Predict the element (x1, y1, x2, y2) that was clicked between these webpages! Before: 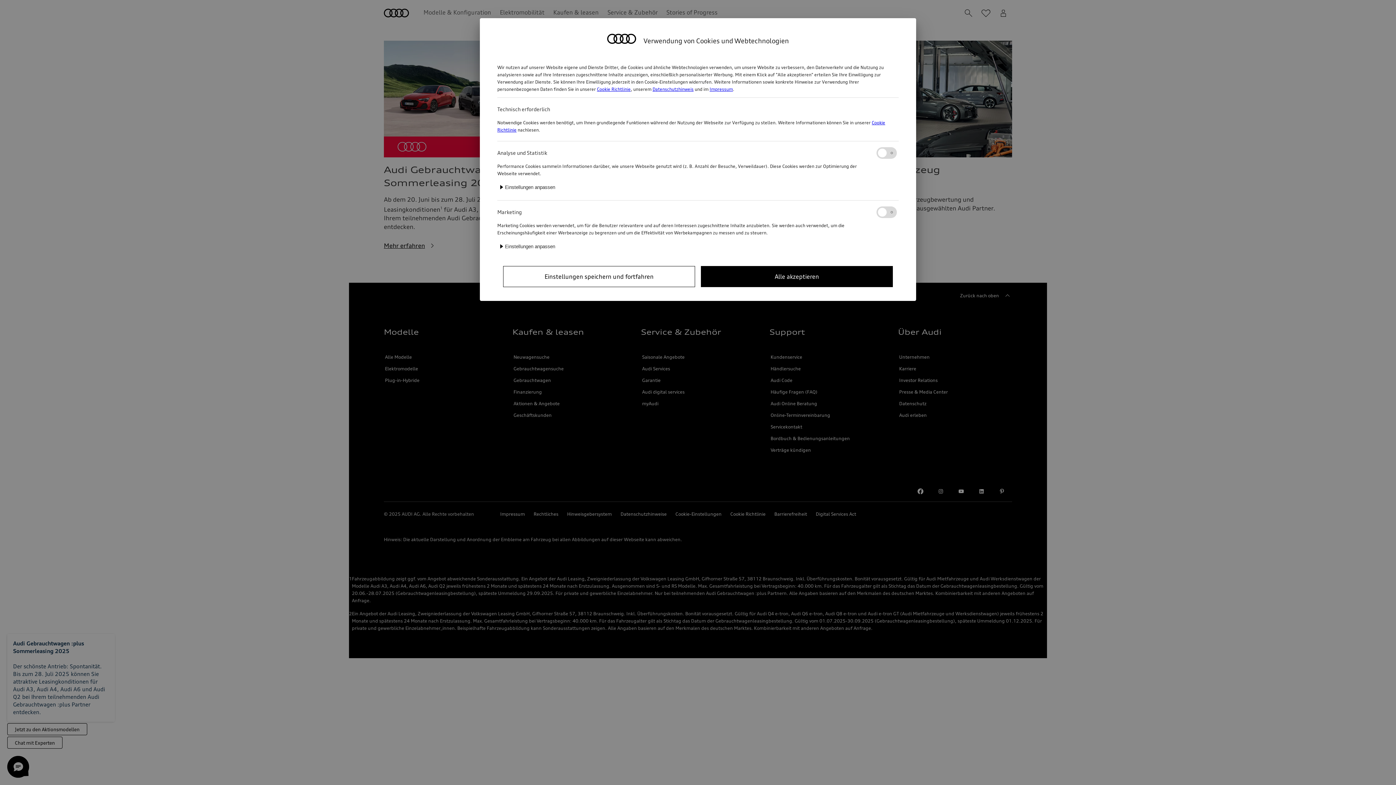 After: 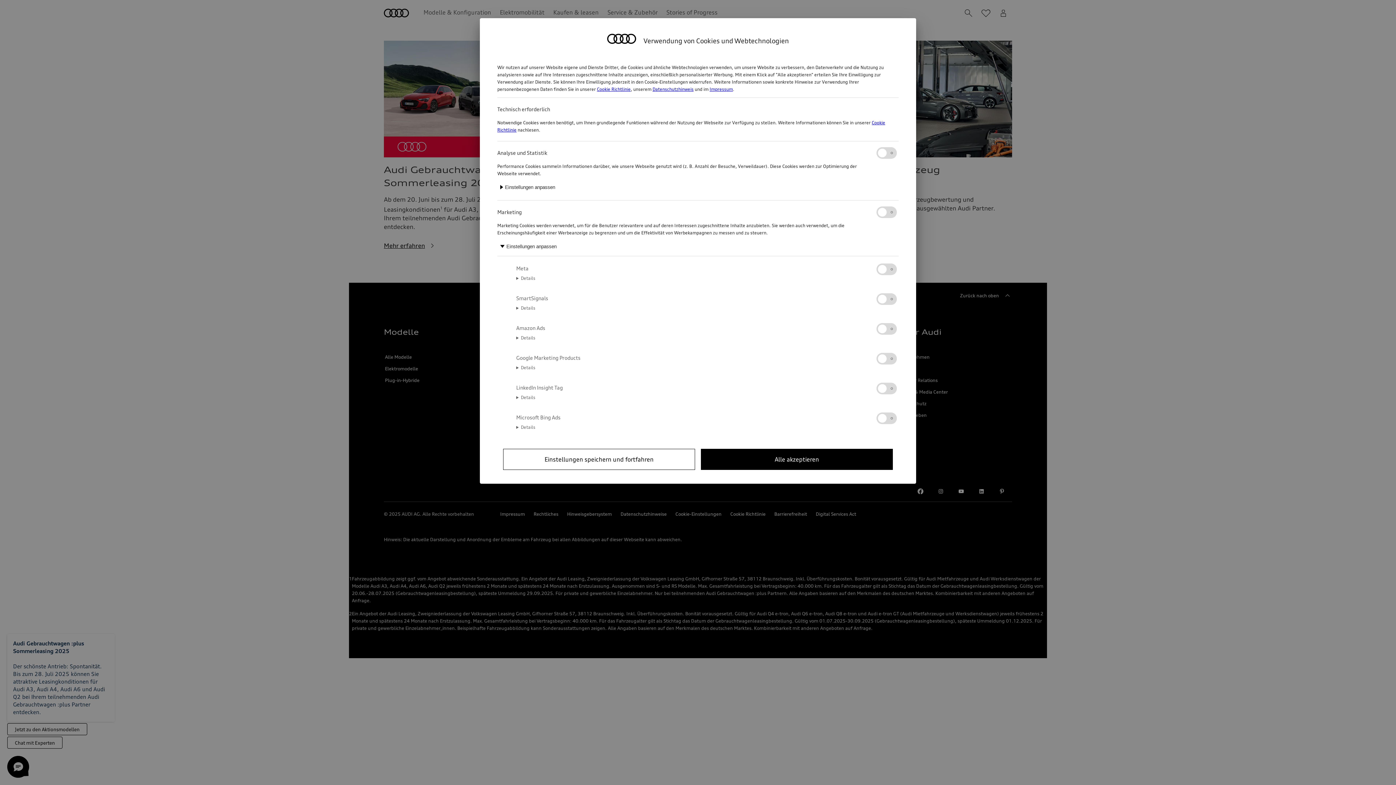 Action: label: Einstellungen anpassen bbox: (500, 244, 555, 249)